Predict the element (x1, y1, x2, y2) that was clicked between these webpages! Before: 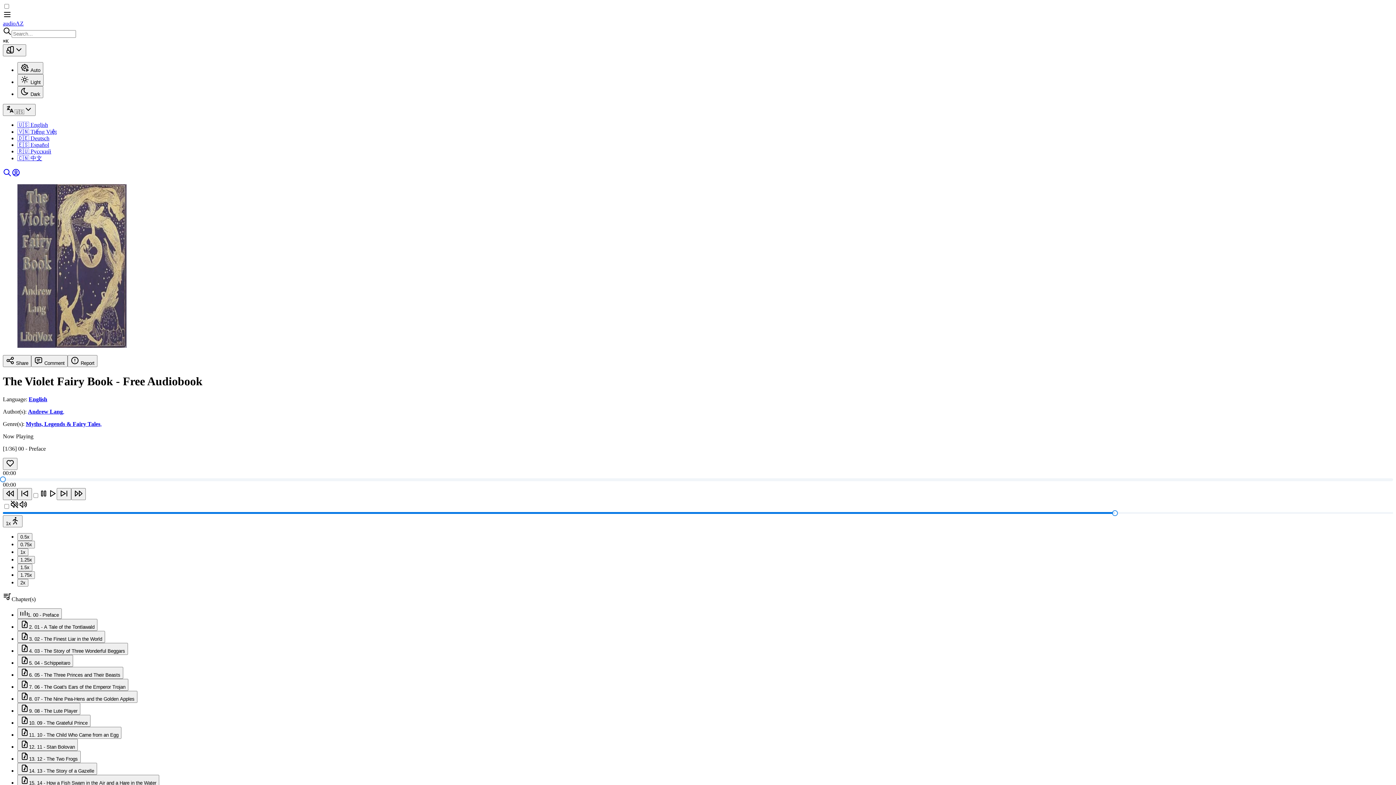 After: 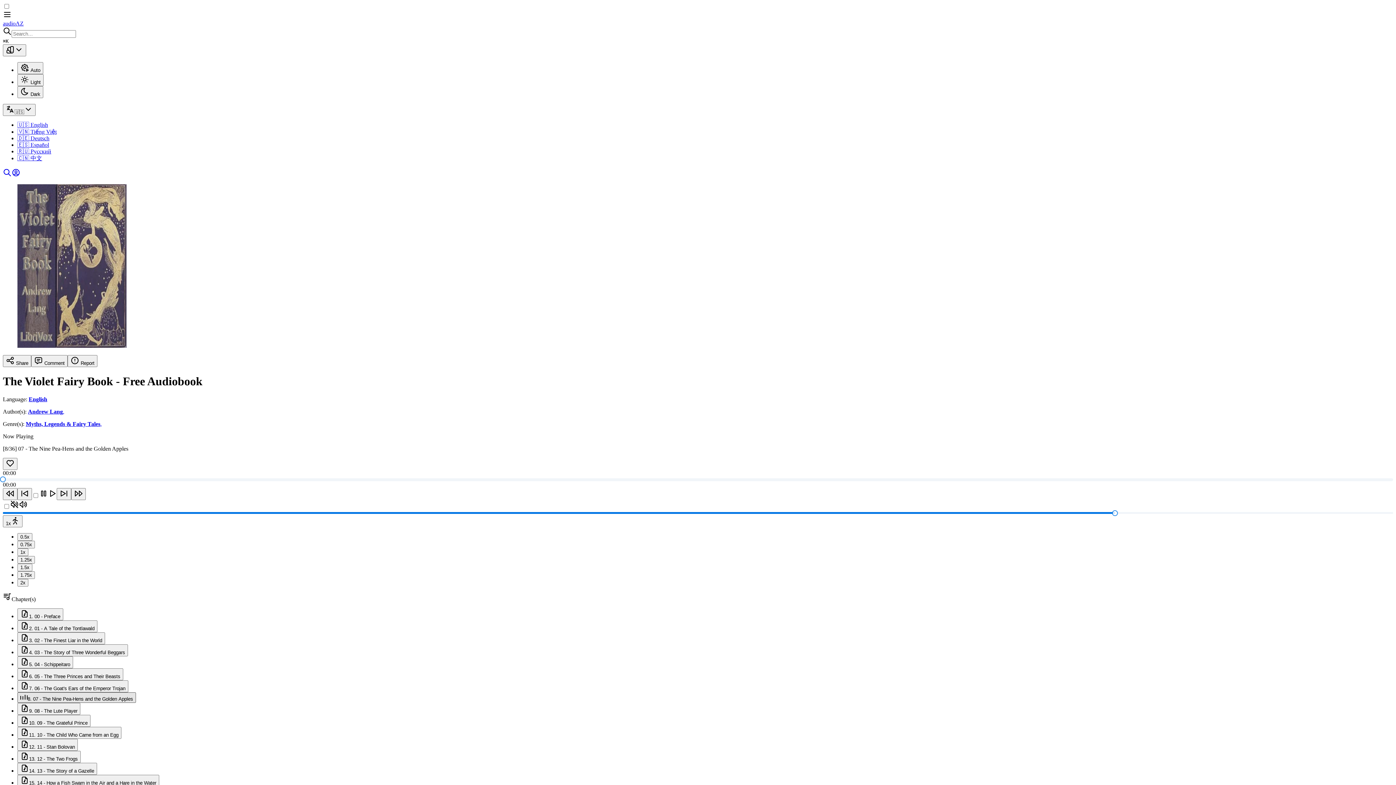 Action: label: 8. 07 - The Nine Pea-Hens and the Golden Apples bbox: (17, 691, 137, 703)